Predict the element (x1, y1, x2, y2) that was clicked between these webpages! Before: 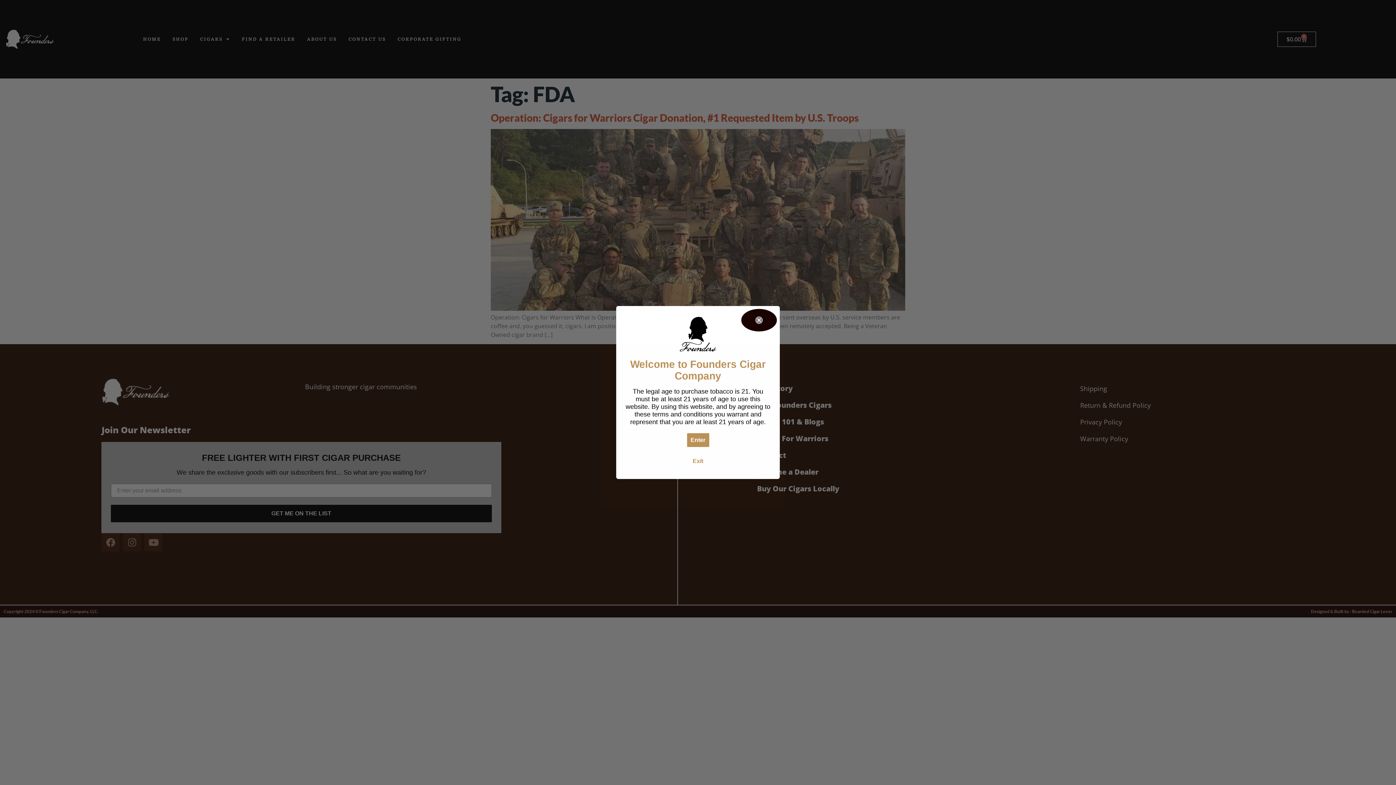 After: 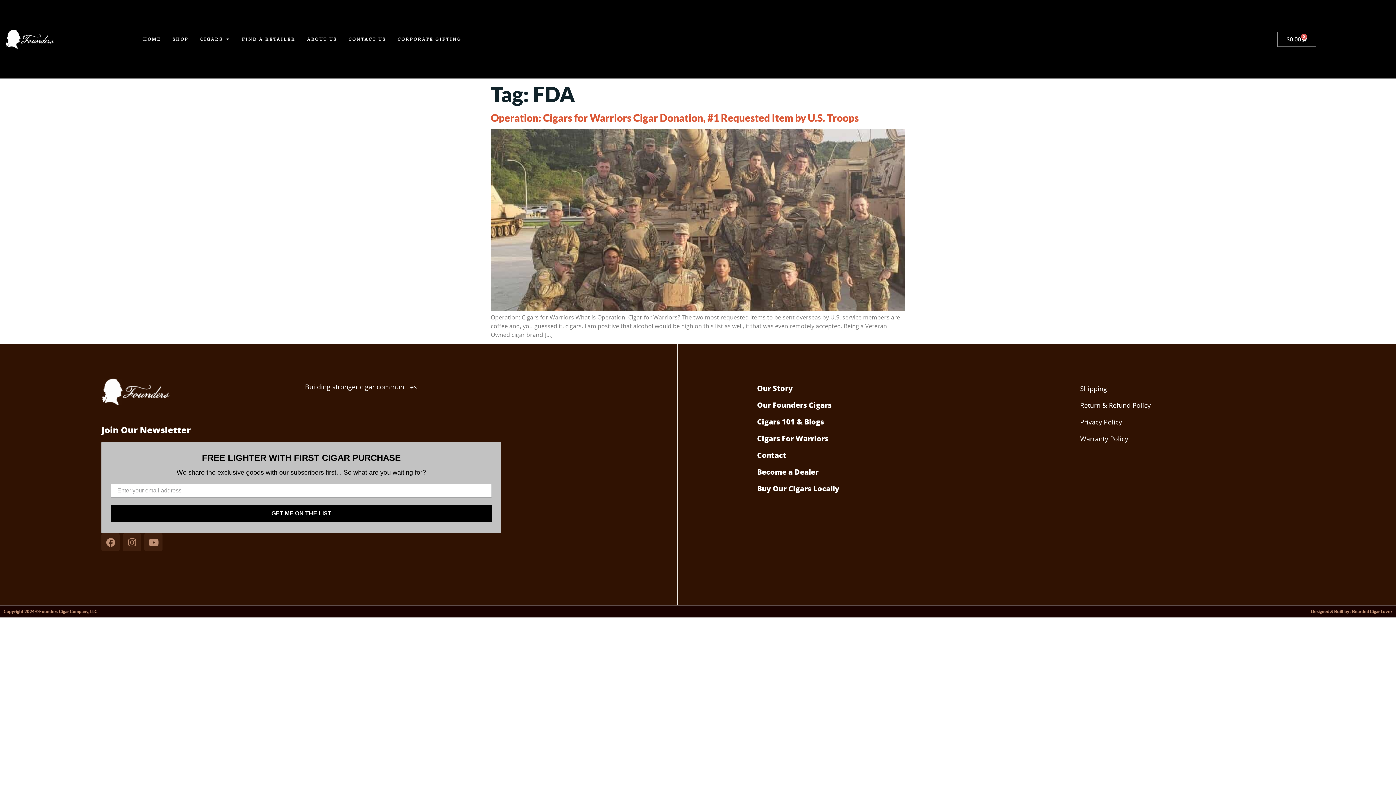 Action: bbox: (687, 433, 709, 447) label: Enter